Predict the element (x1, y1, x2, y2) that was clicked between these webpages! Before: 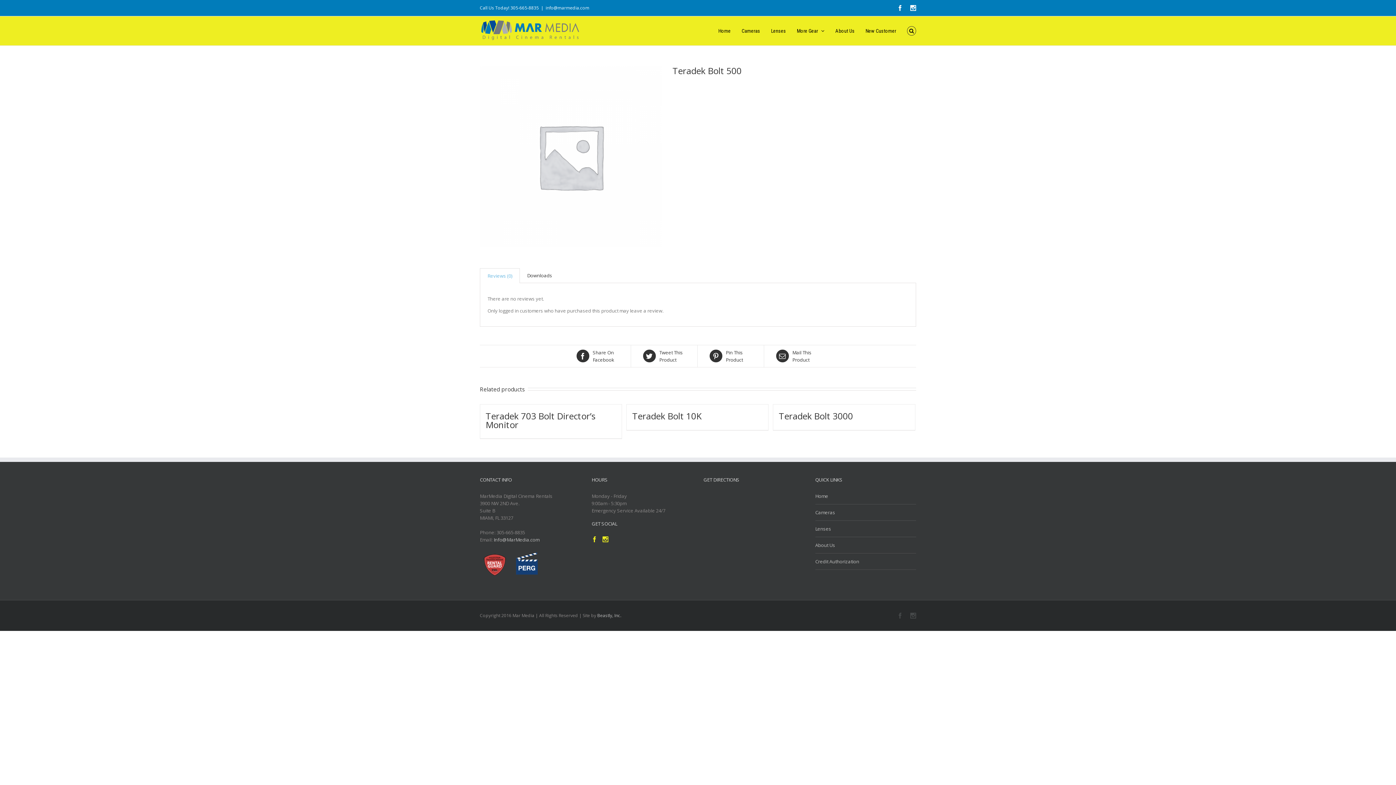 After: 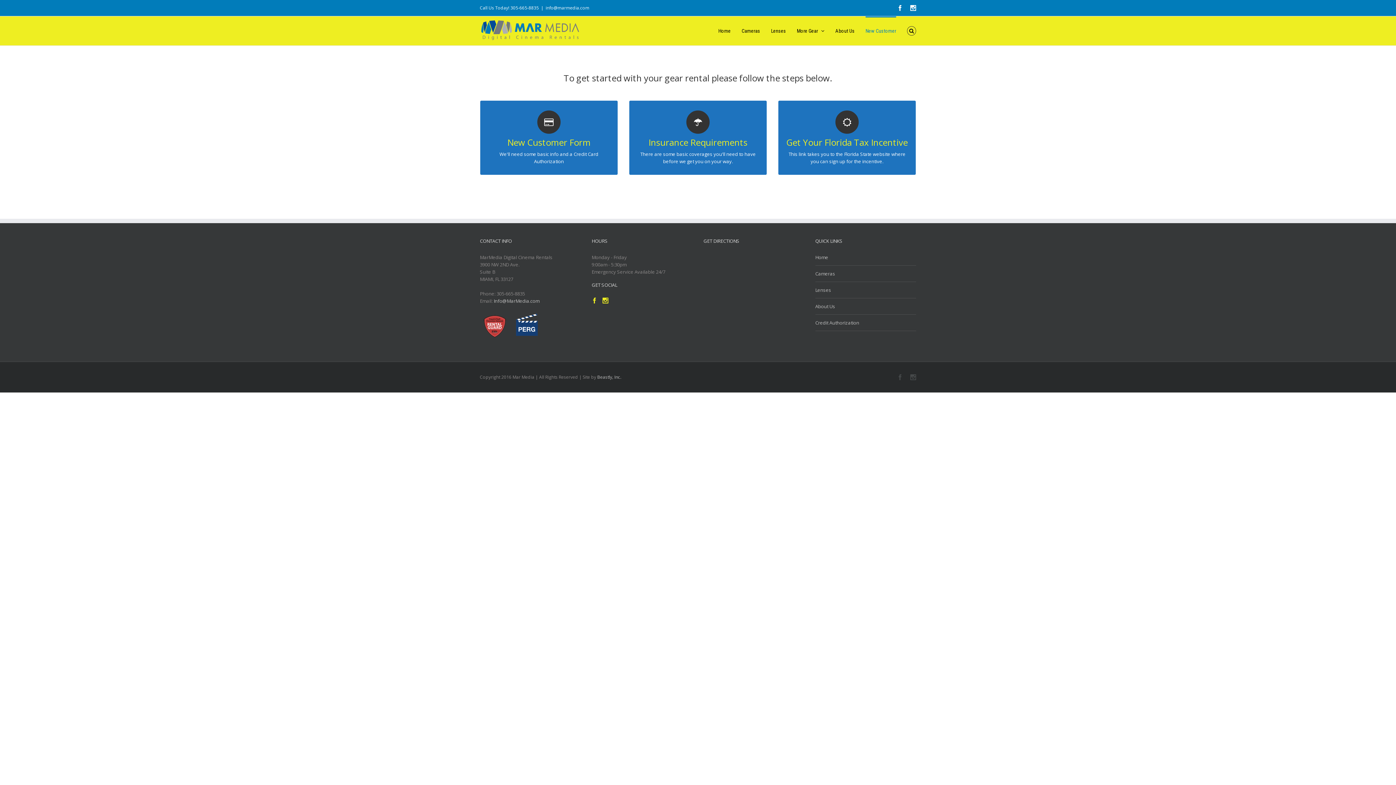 Action: bbox: (865, 16, 896, 44) label: New Customer